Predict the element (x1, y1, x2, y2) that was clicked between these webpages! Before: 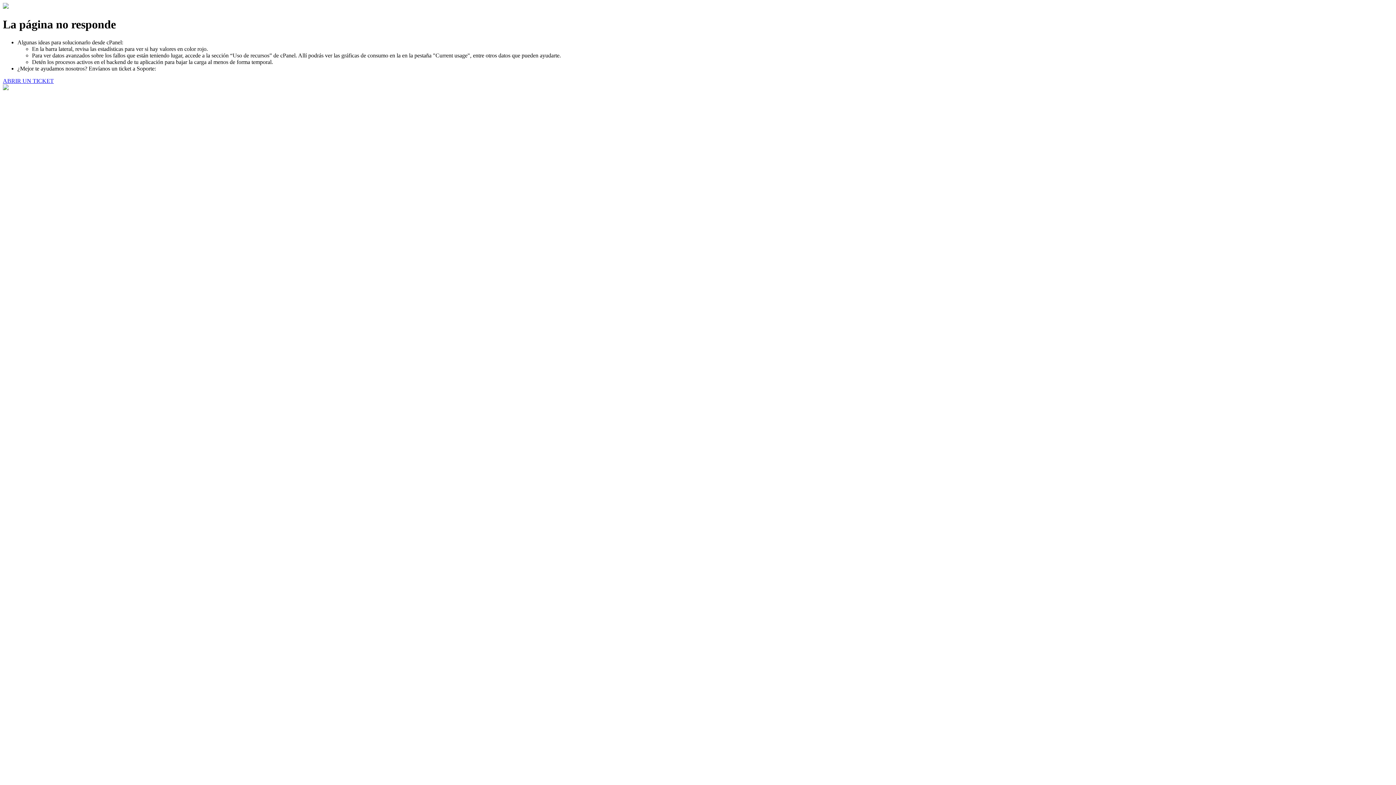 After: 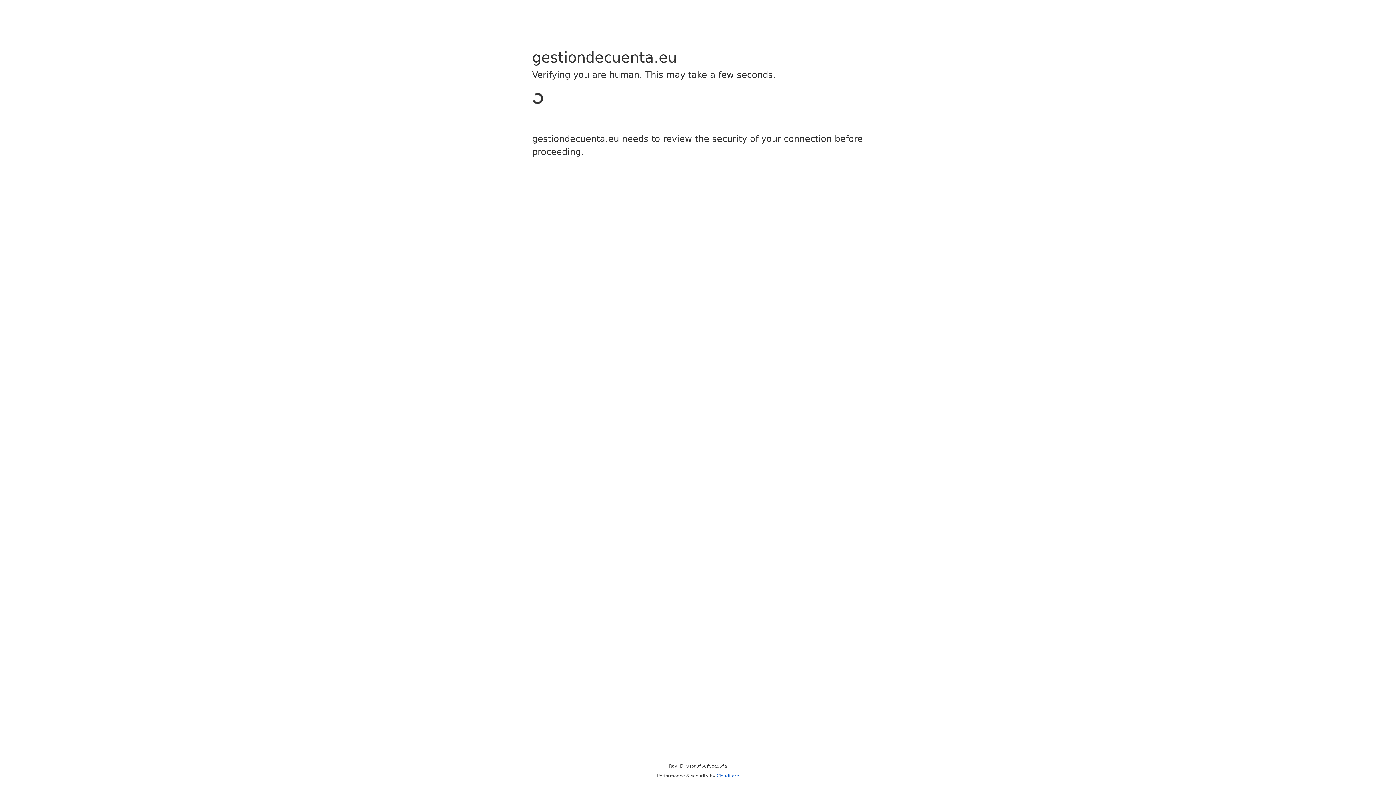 Action: label: ABRIR UN TICKET bbox: (2, 77, 53, 83)